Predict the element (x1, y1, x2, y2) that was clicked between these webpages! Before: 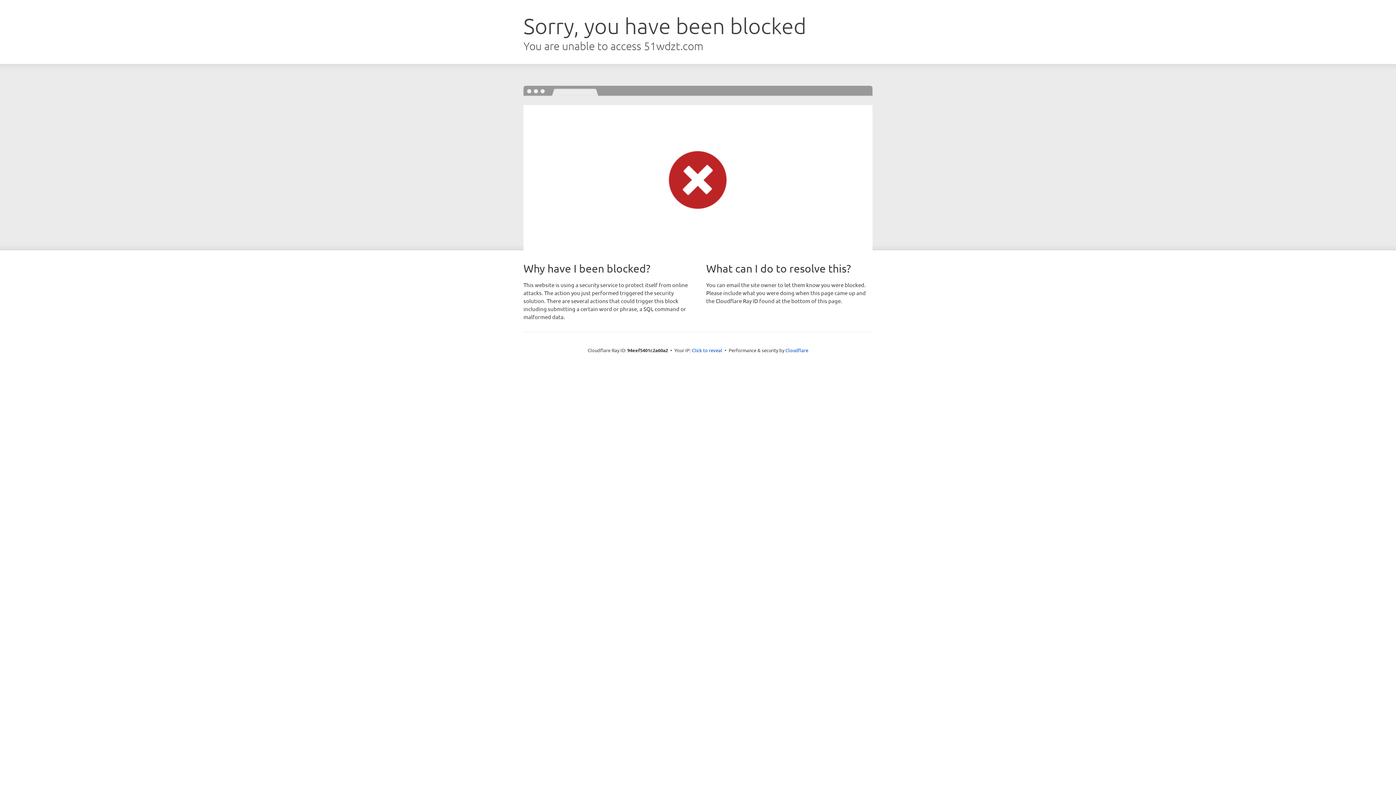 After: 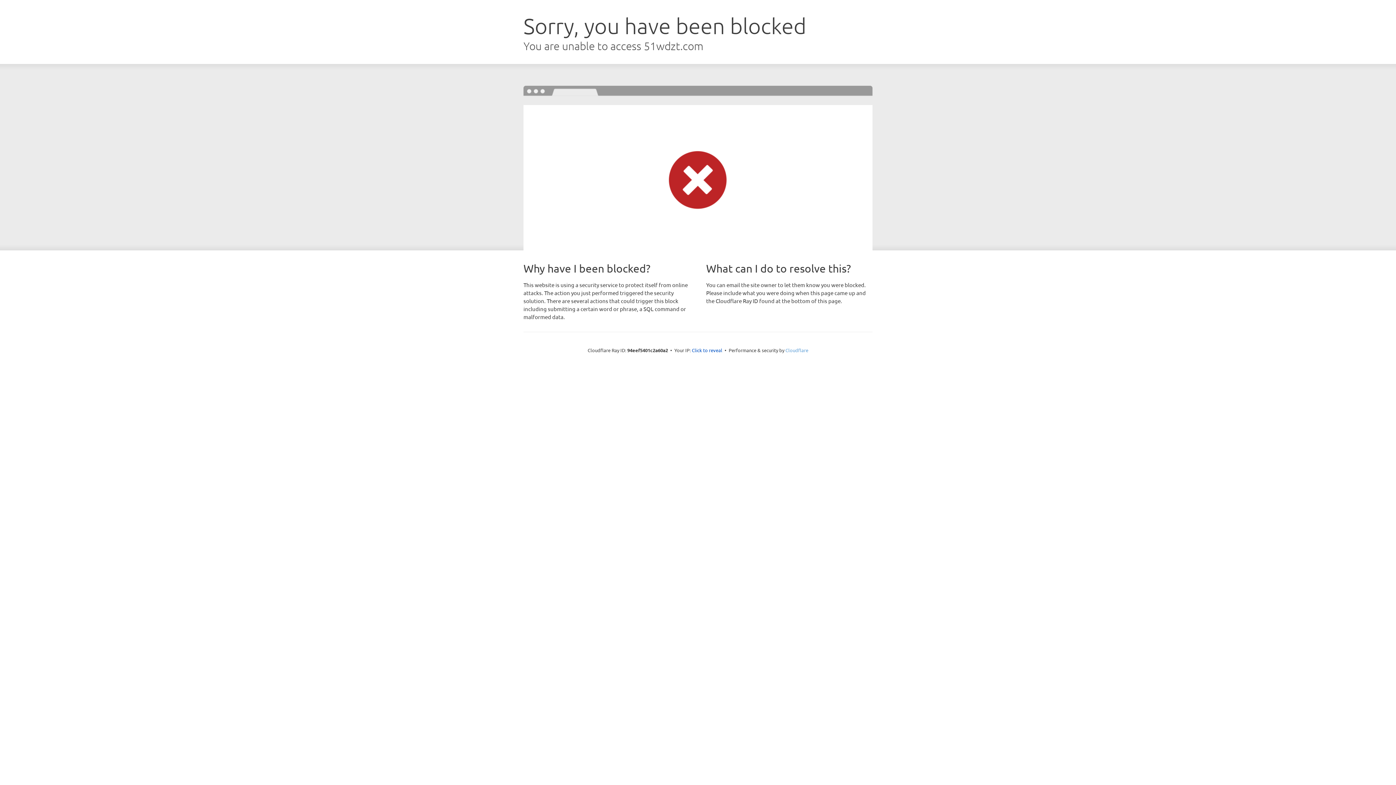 Action: bbox: (785, 347, 808, 353) label: Cloudflare